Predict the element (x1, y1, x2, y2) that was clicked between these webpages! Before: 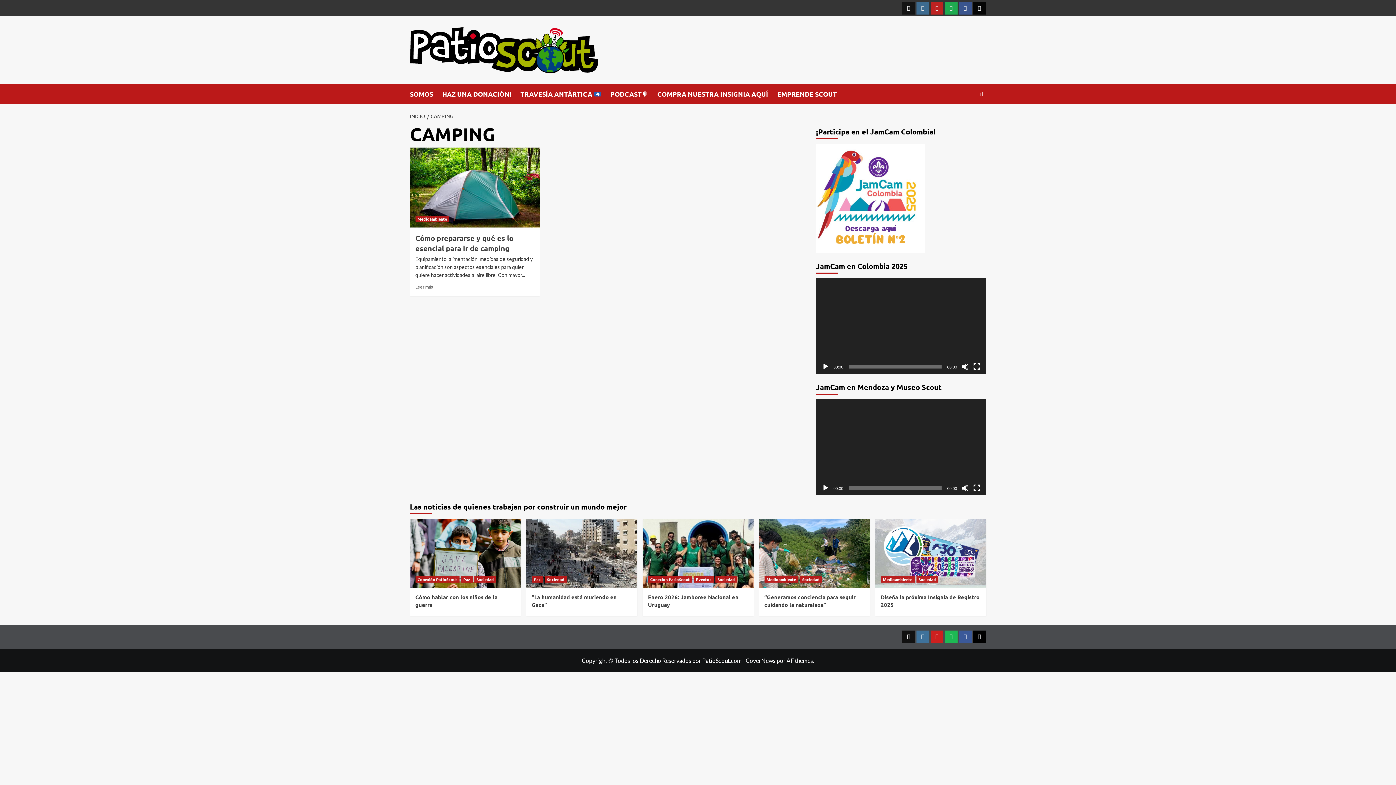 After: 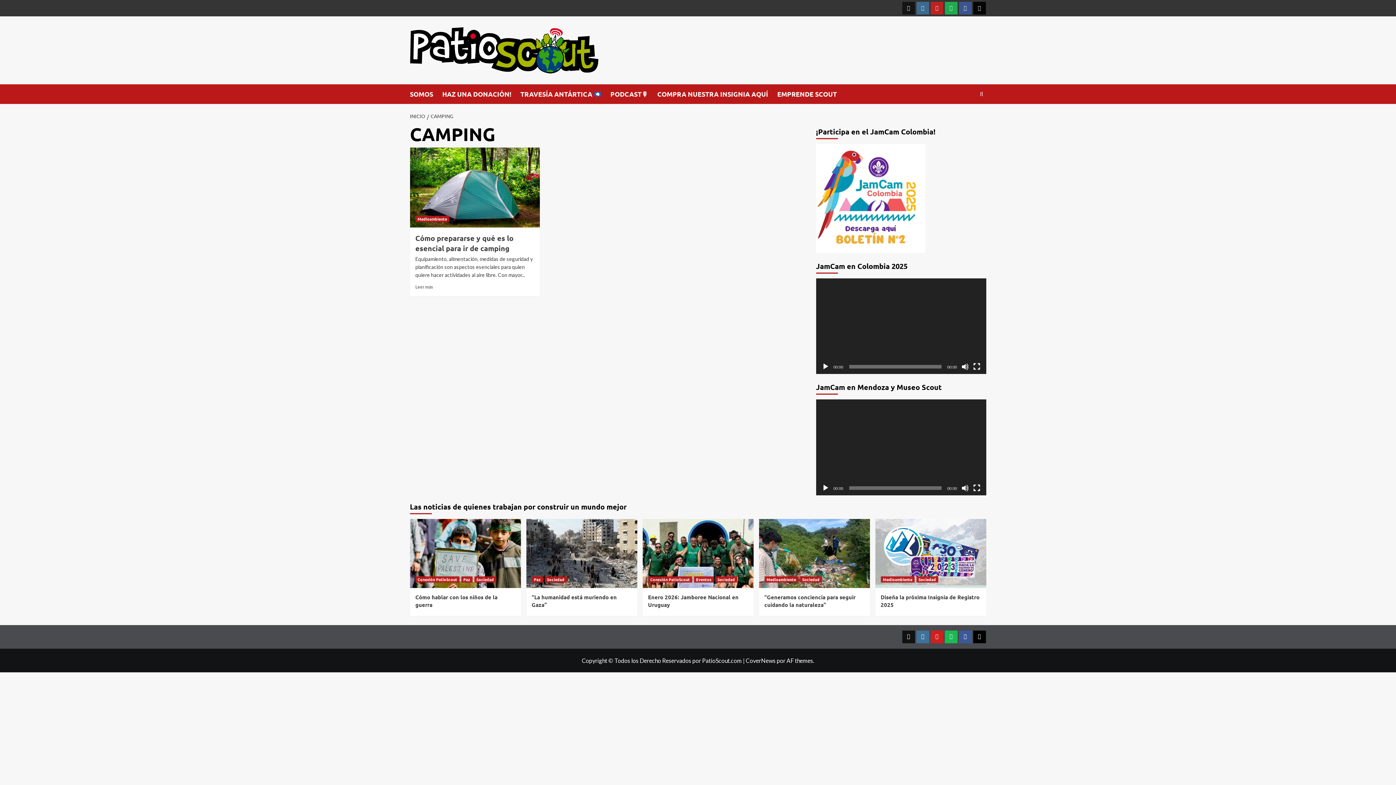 Action: label: Reproducir bbox: (822, 484, 829, 491)